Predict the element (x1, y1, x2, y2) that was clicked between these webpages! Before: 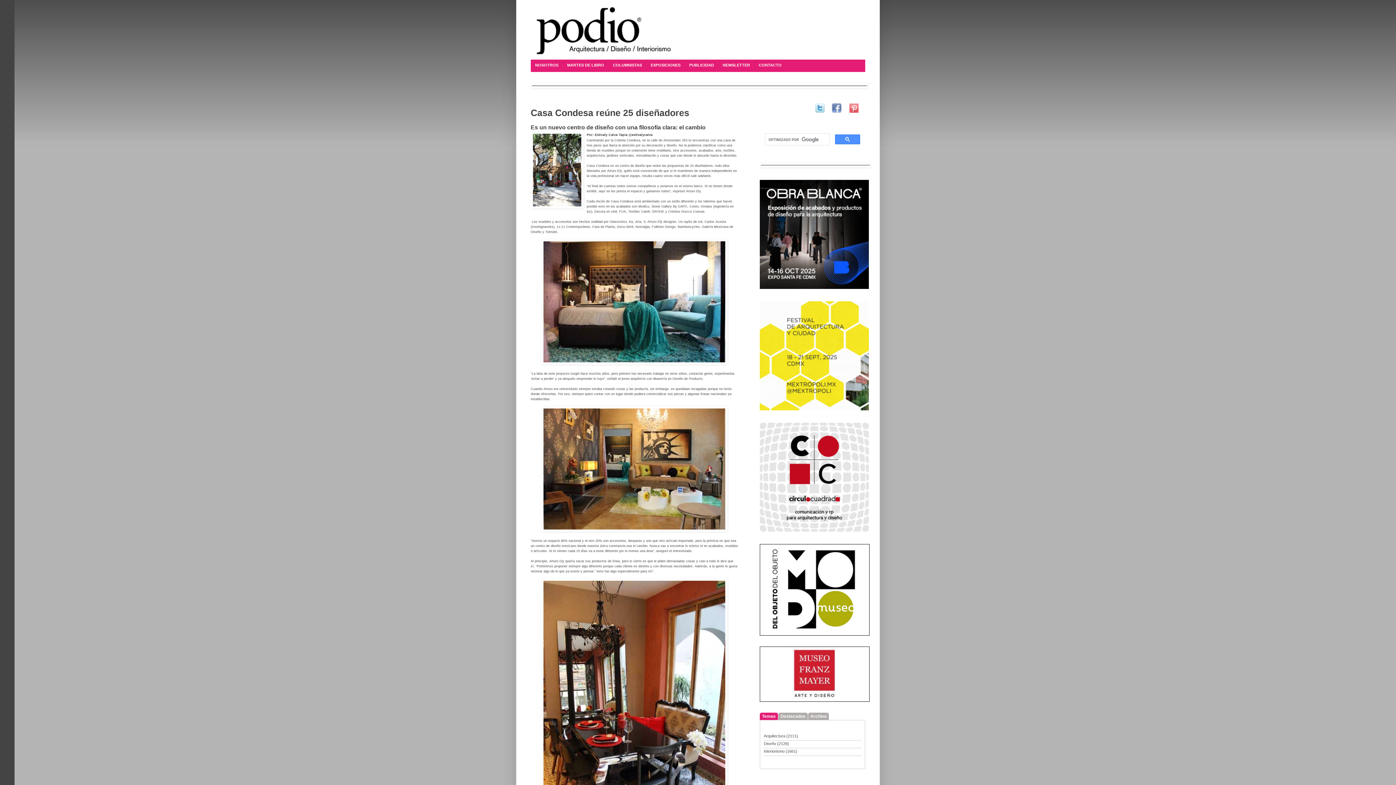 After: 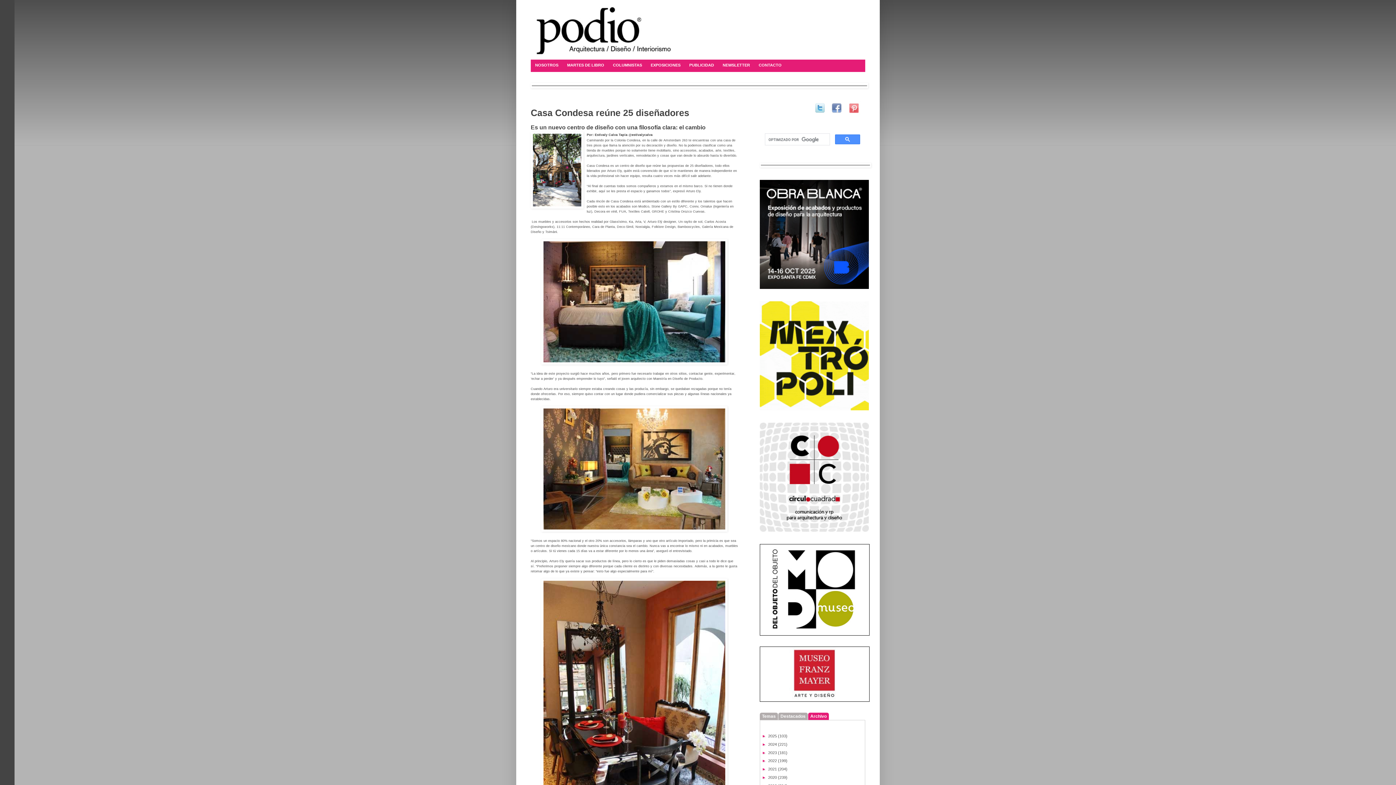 Action: bbox: (808, 713, 829, 720) label: Archivo